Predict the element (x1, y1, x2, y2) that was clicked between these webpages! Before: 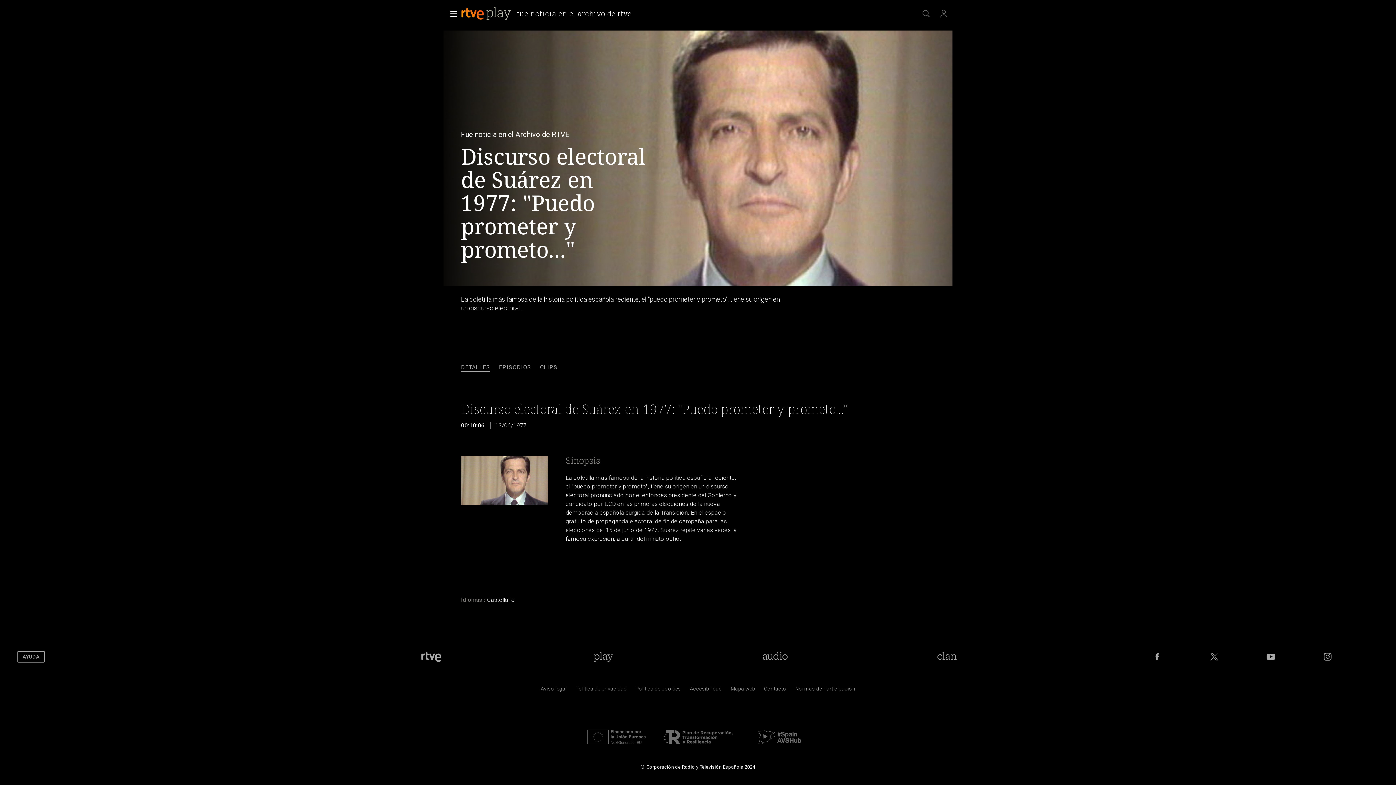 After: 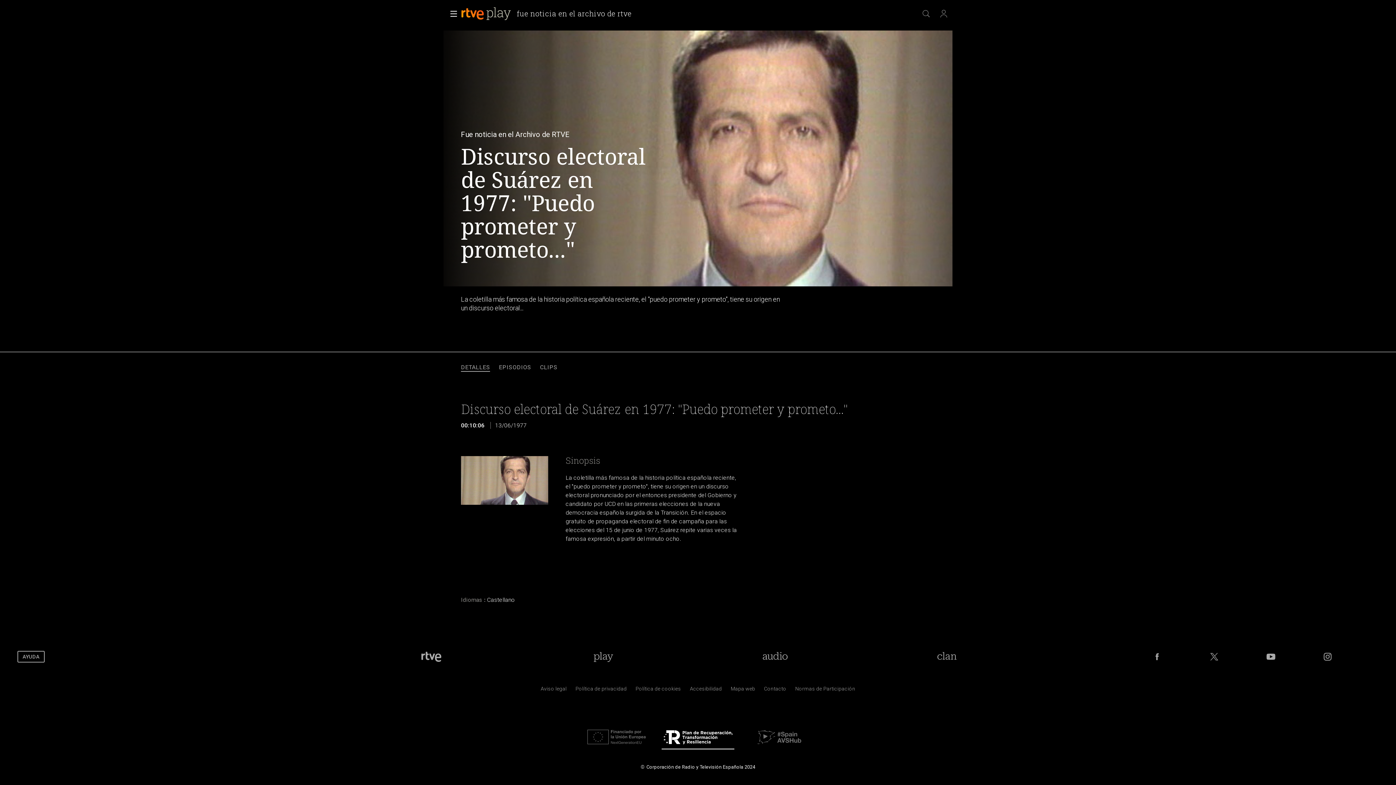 Action: bbox: (661, 743, 734, 749)